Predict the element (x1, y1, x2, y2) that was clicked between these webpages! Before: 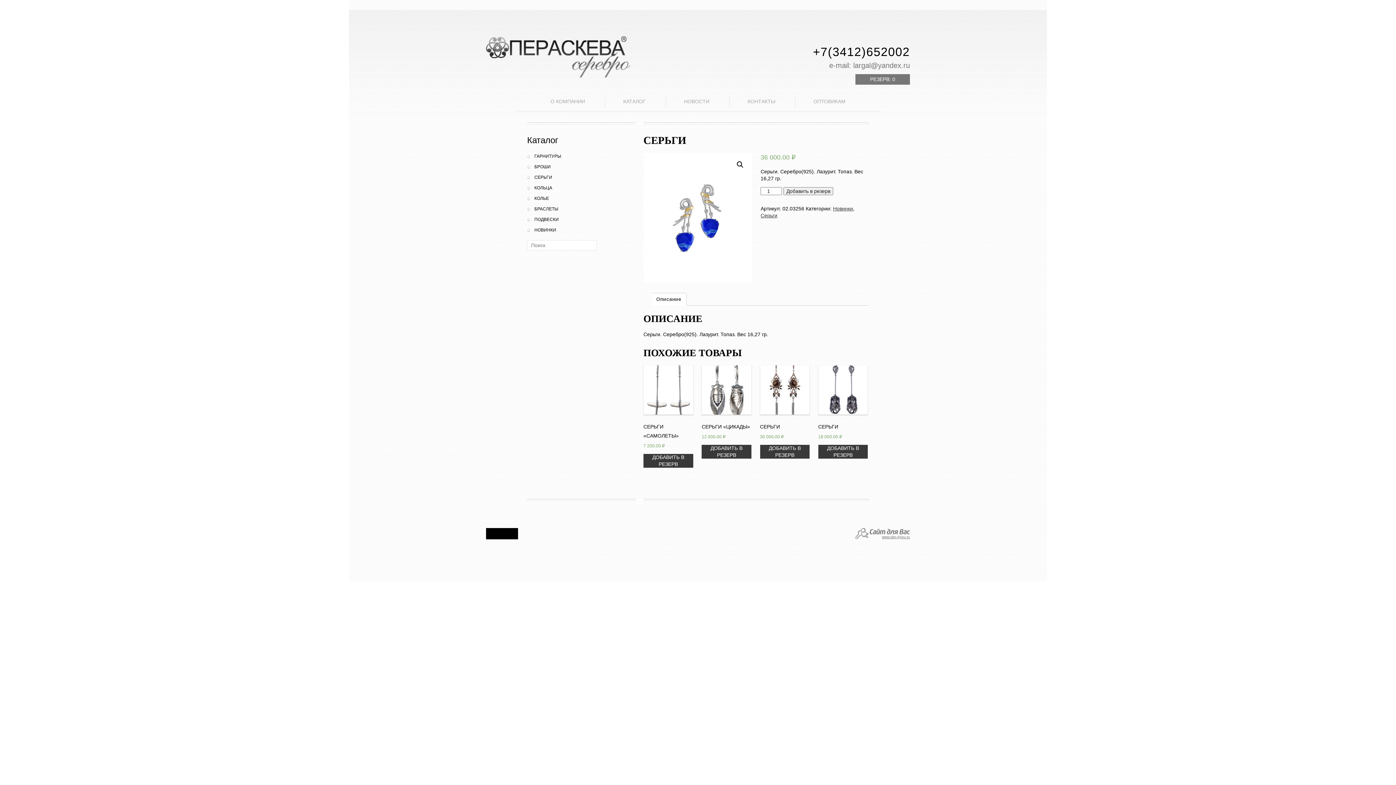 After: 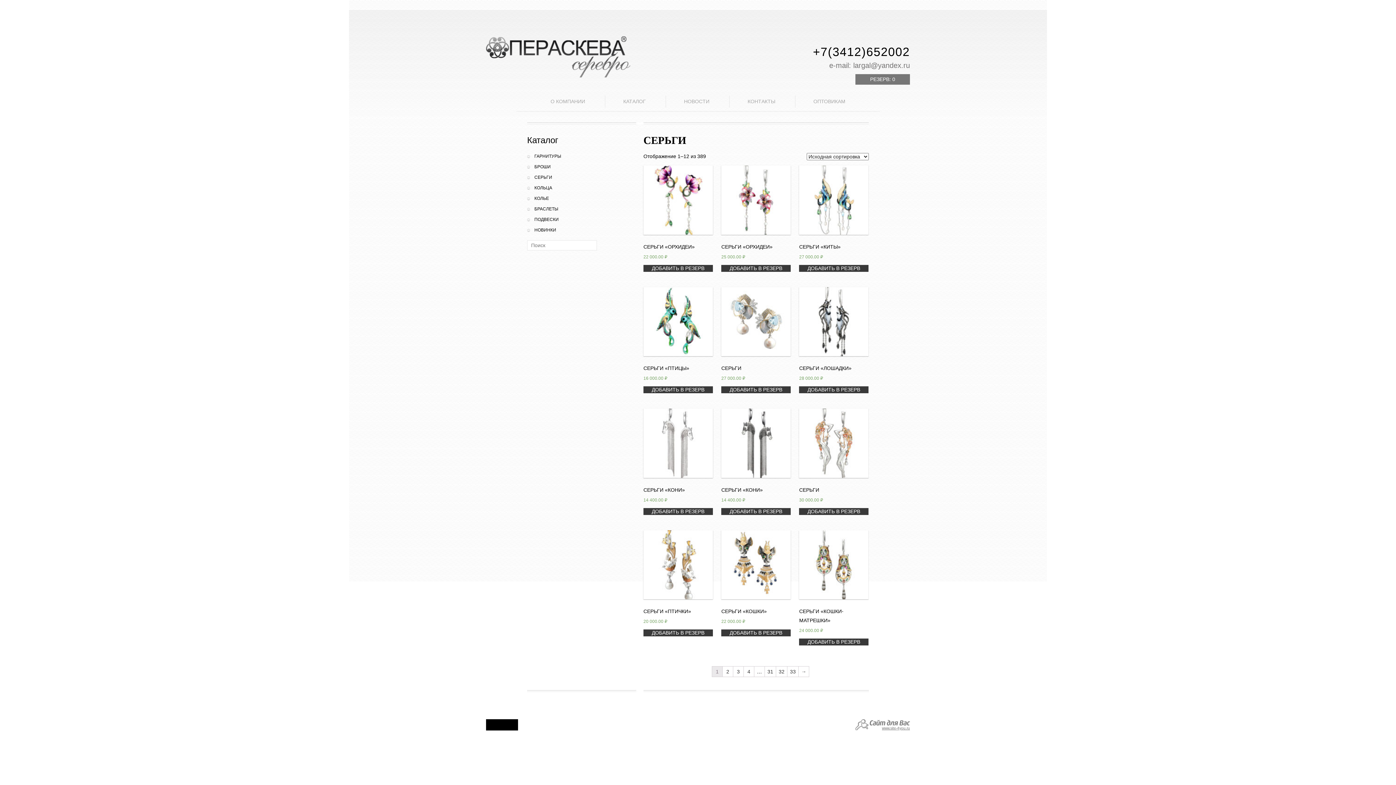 Action: label: СЕРЬГИ bbox: (534, 174, 552, 180)